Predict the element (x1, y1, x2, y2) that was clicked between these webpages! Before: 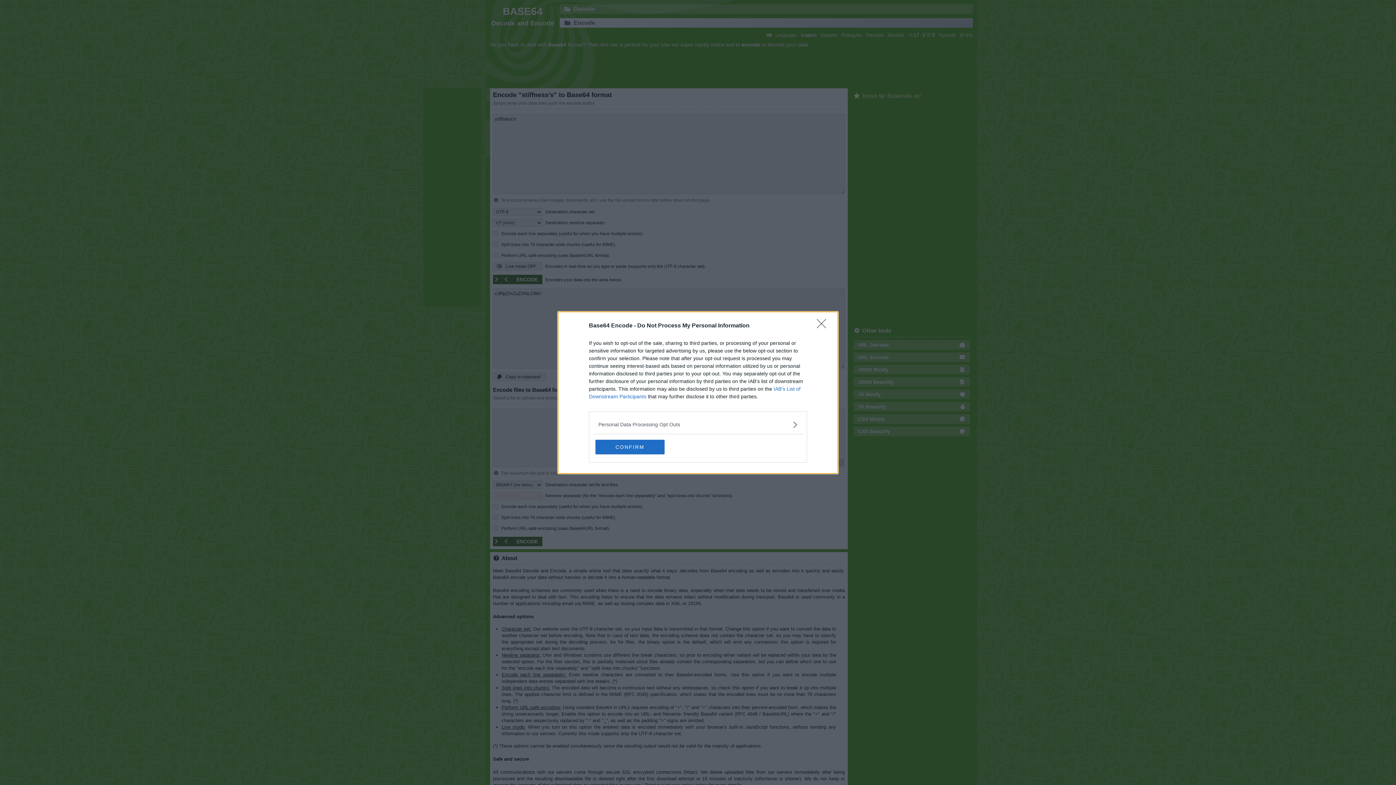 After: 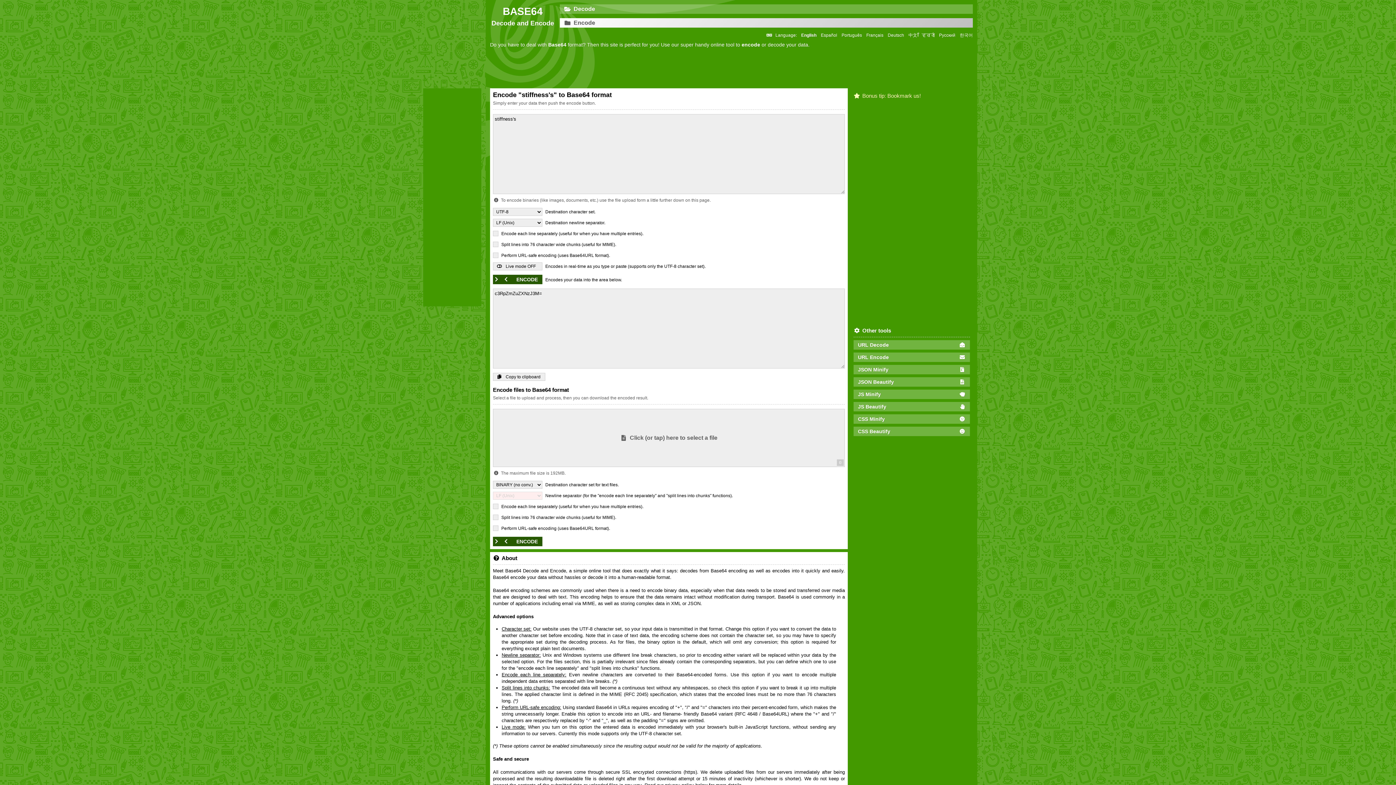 Action: label: Close bbox: (817, 319, 830, 332)